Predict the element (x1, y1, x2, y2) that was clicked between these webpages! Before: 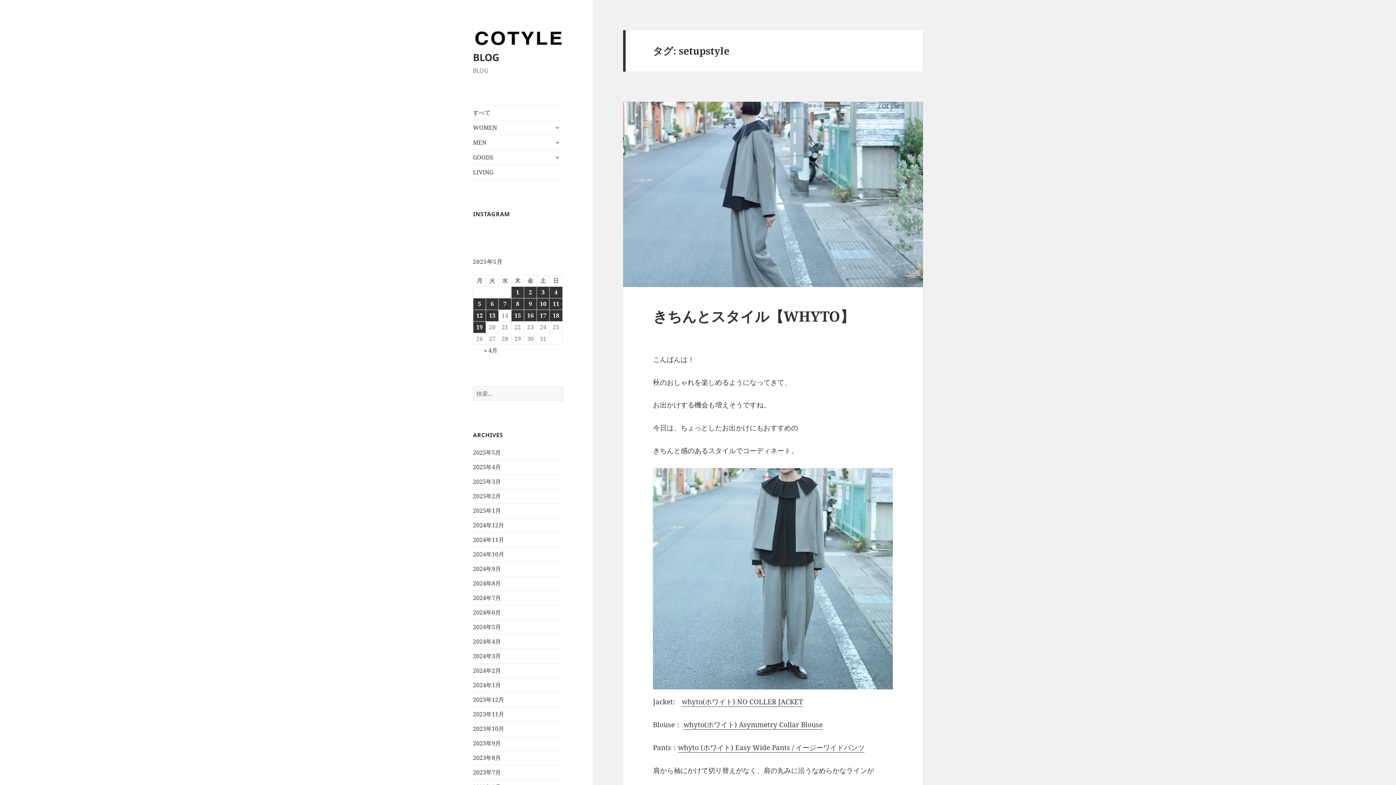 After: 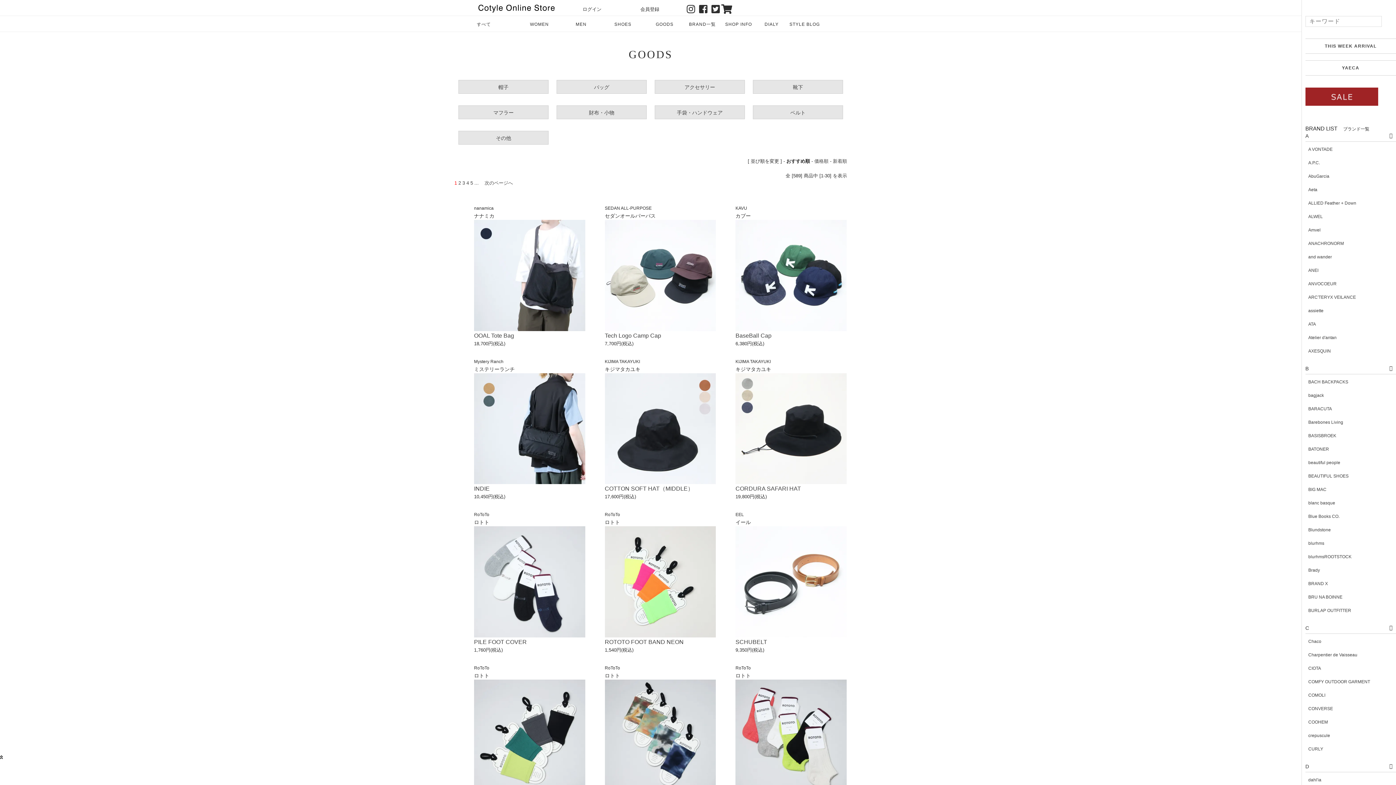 Action: label: GOODS bbox: (473, 150, 563, 164)